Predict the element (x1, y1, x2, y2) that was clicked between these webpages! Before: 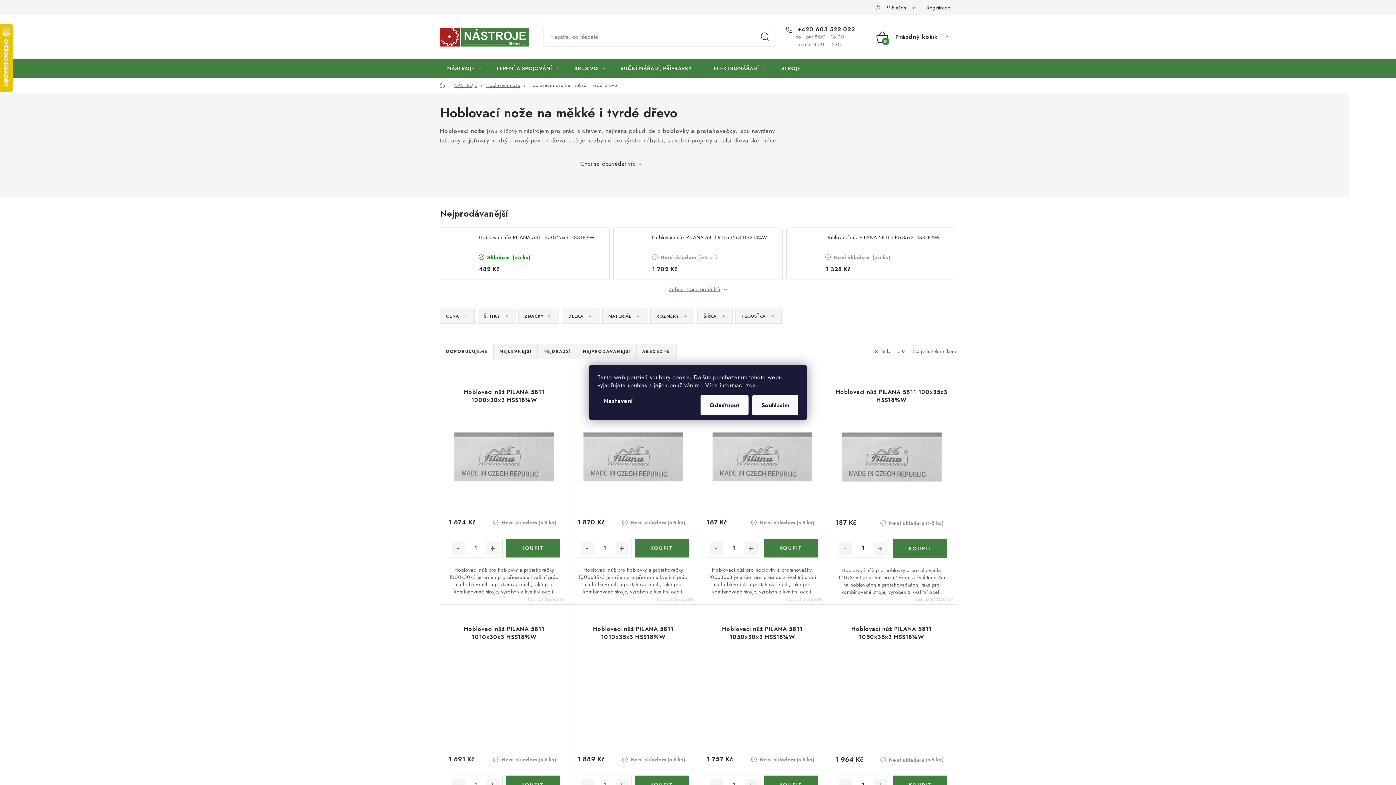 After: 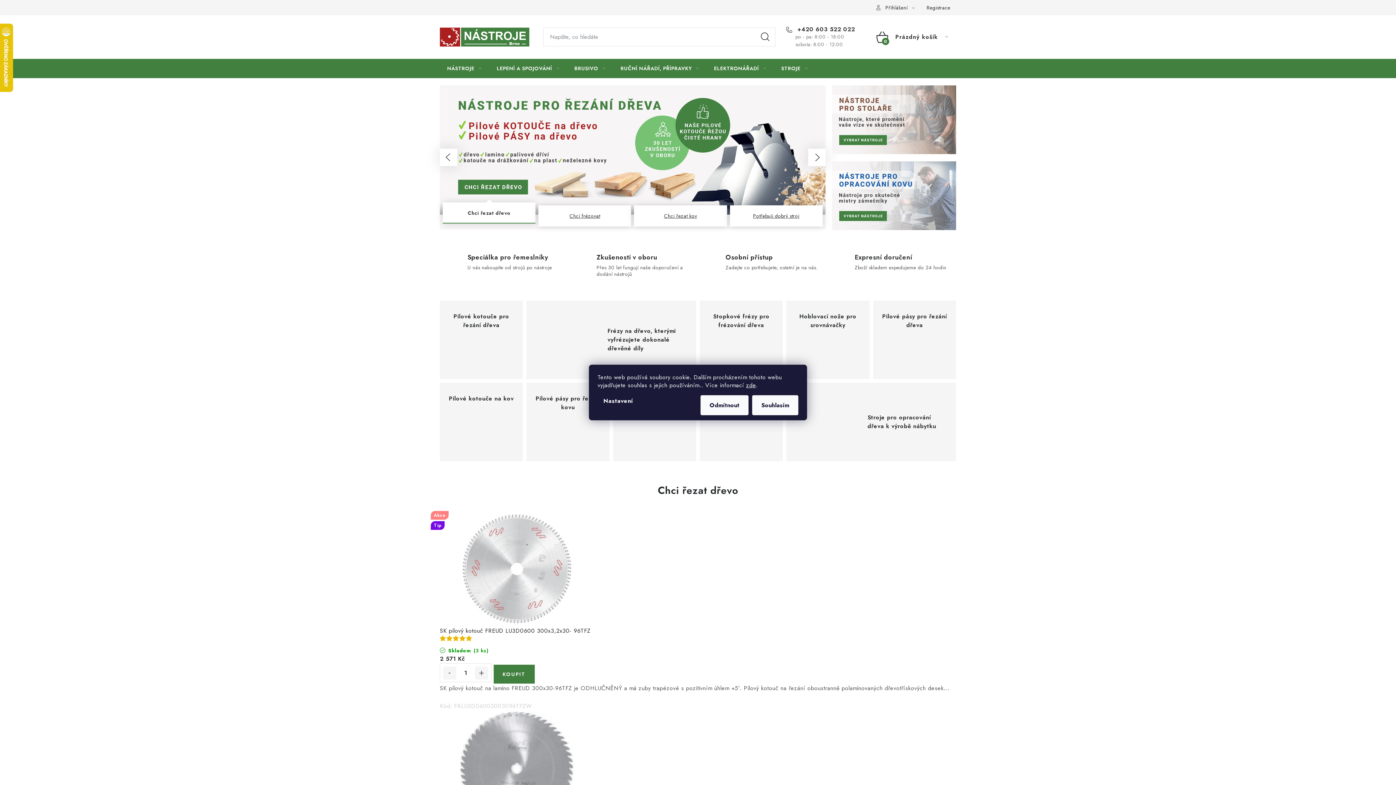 Action: label: Domů bbox: (440, 81, 444, 88)